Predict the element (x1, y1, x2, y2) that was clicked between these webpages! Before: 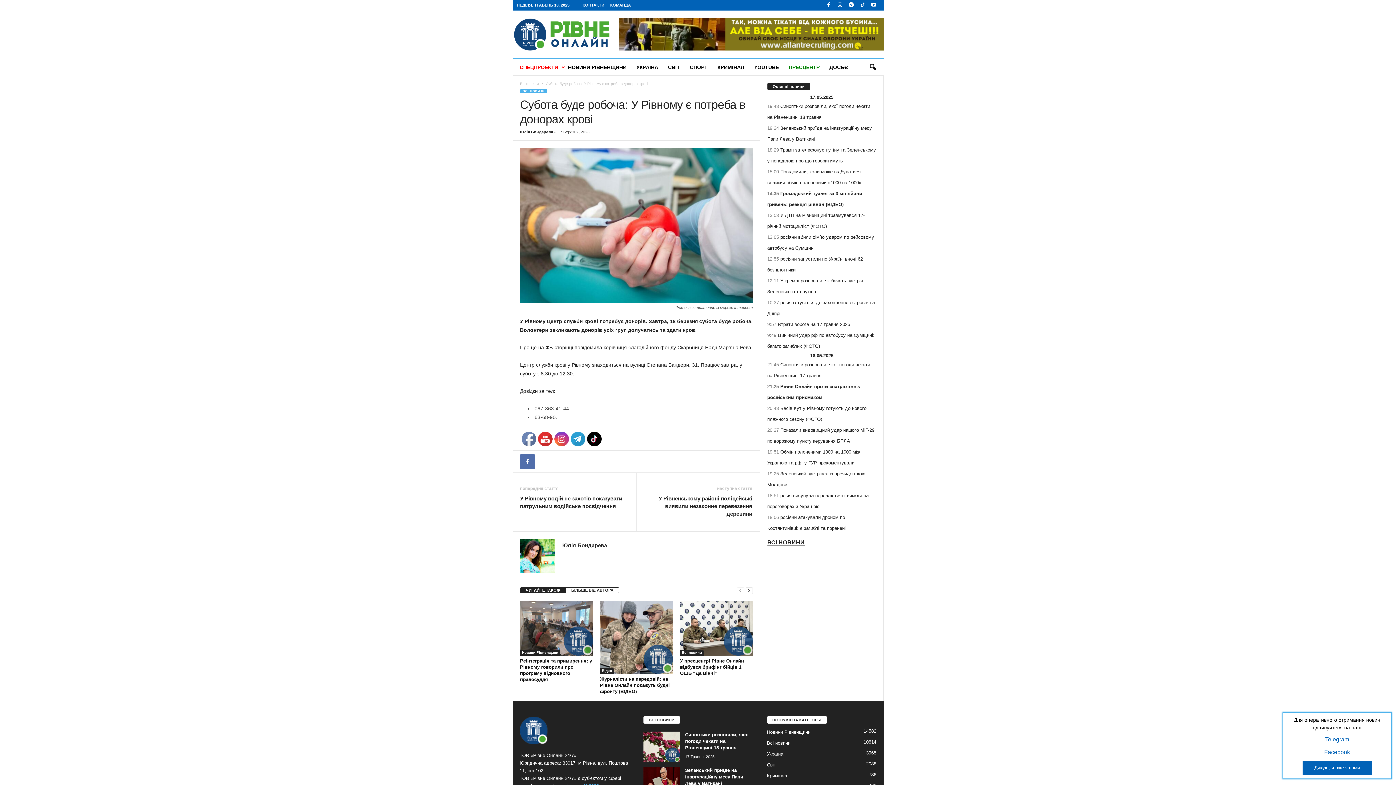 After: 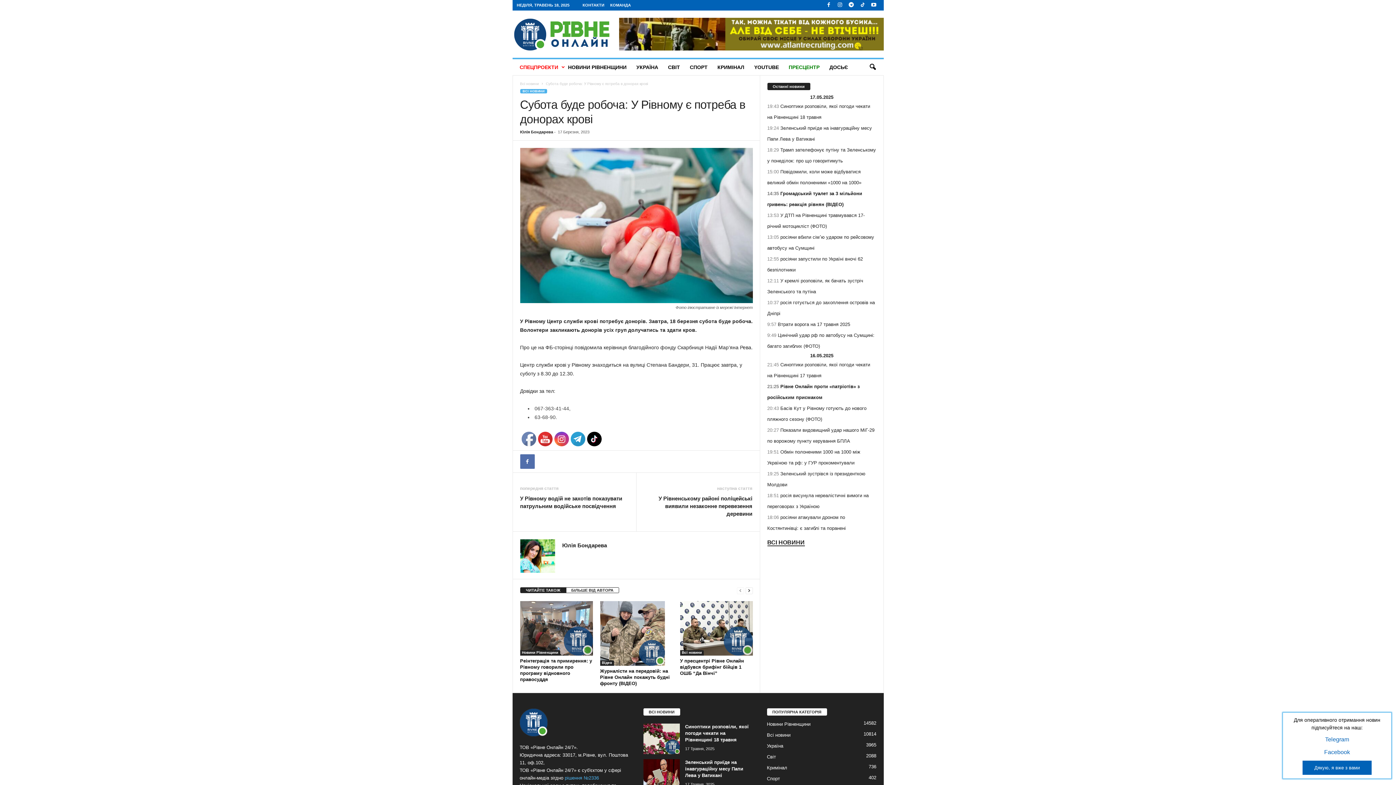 Action: bbox: (520, 587, 566, 593) label: ЧИТАЙТЕ ТАКОЖ